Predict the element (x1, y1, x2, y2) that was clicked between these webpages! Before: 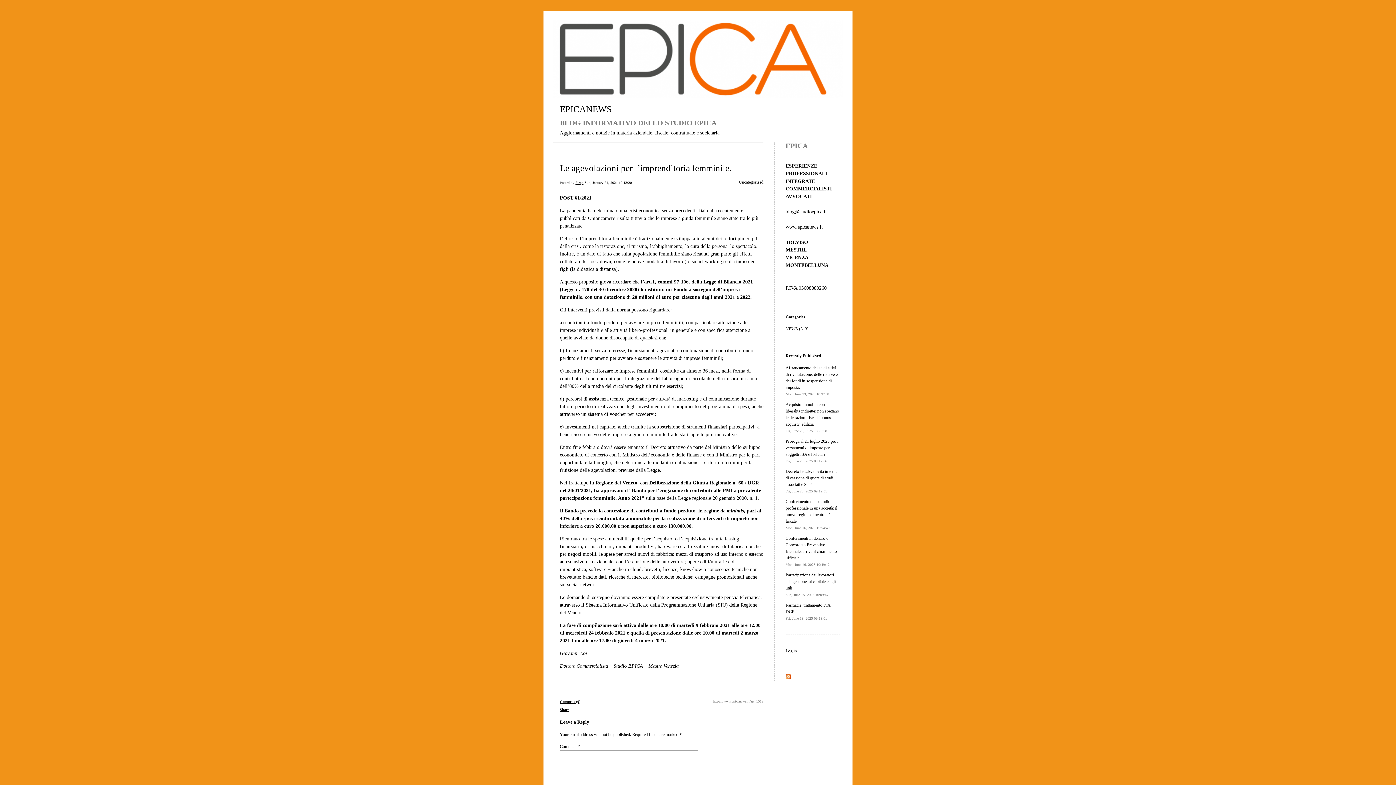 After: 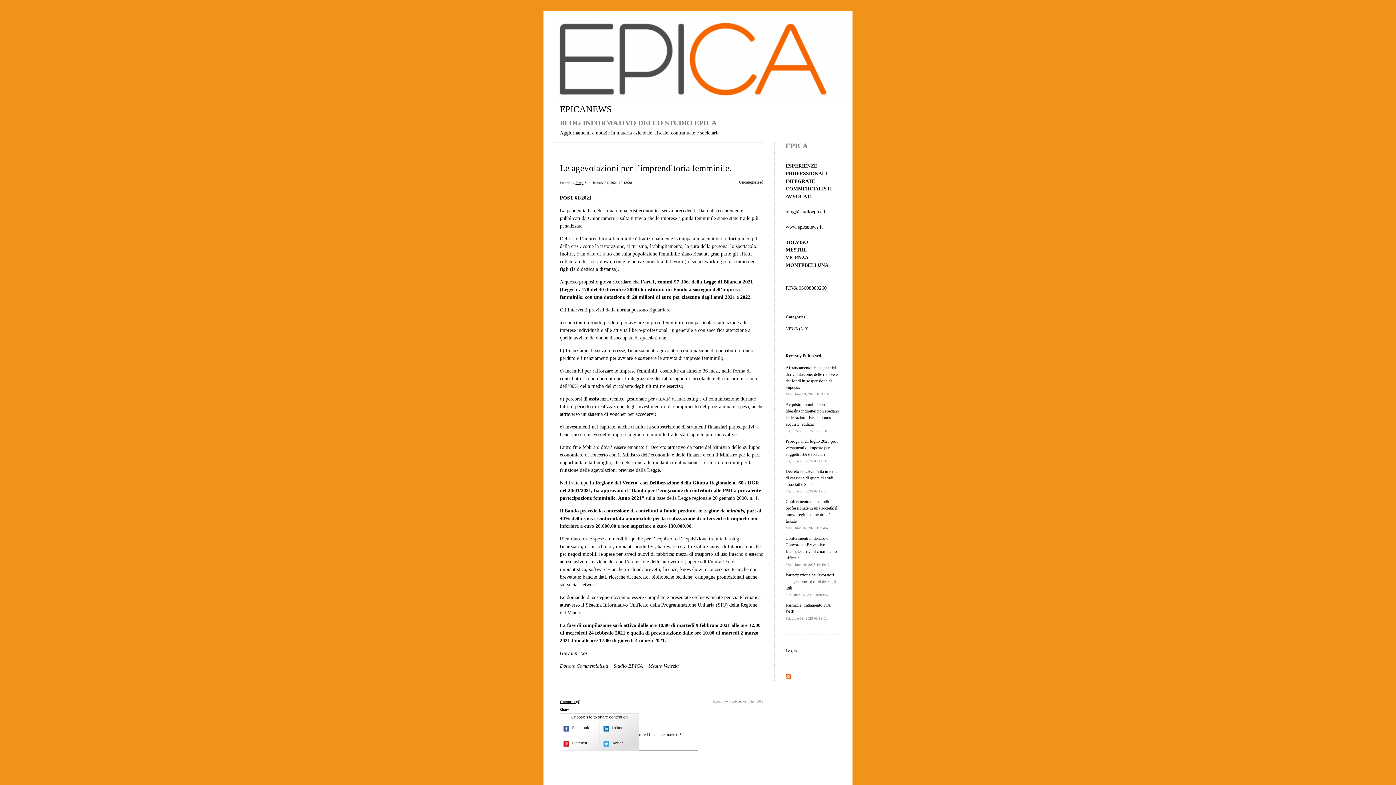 Action: label: Share bbox: (560, 708, 569, 712)